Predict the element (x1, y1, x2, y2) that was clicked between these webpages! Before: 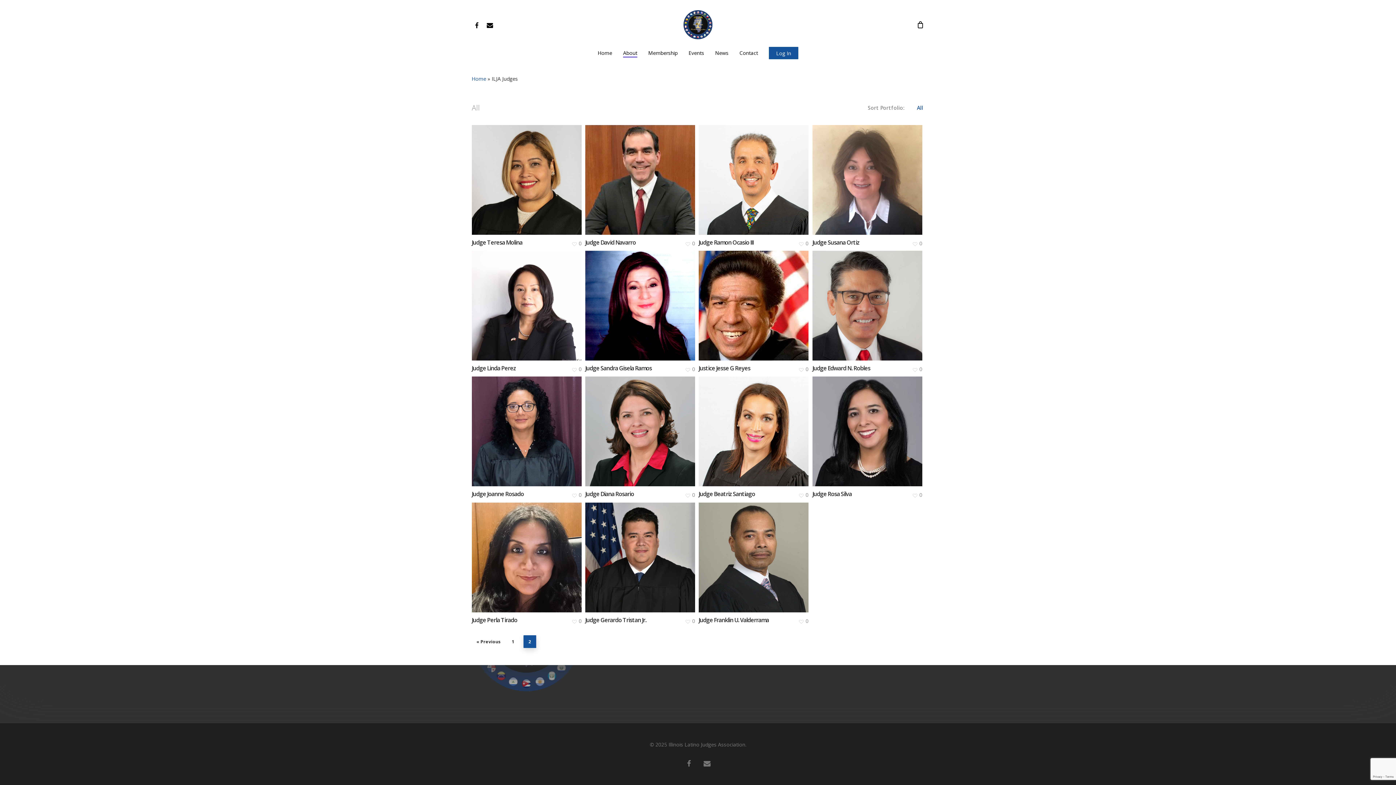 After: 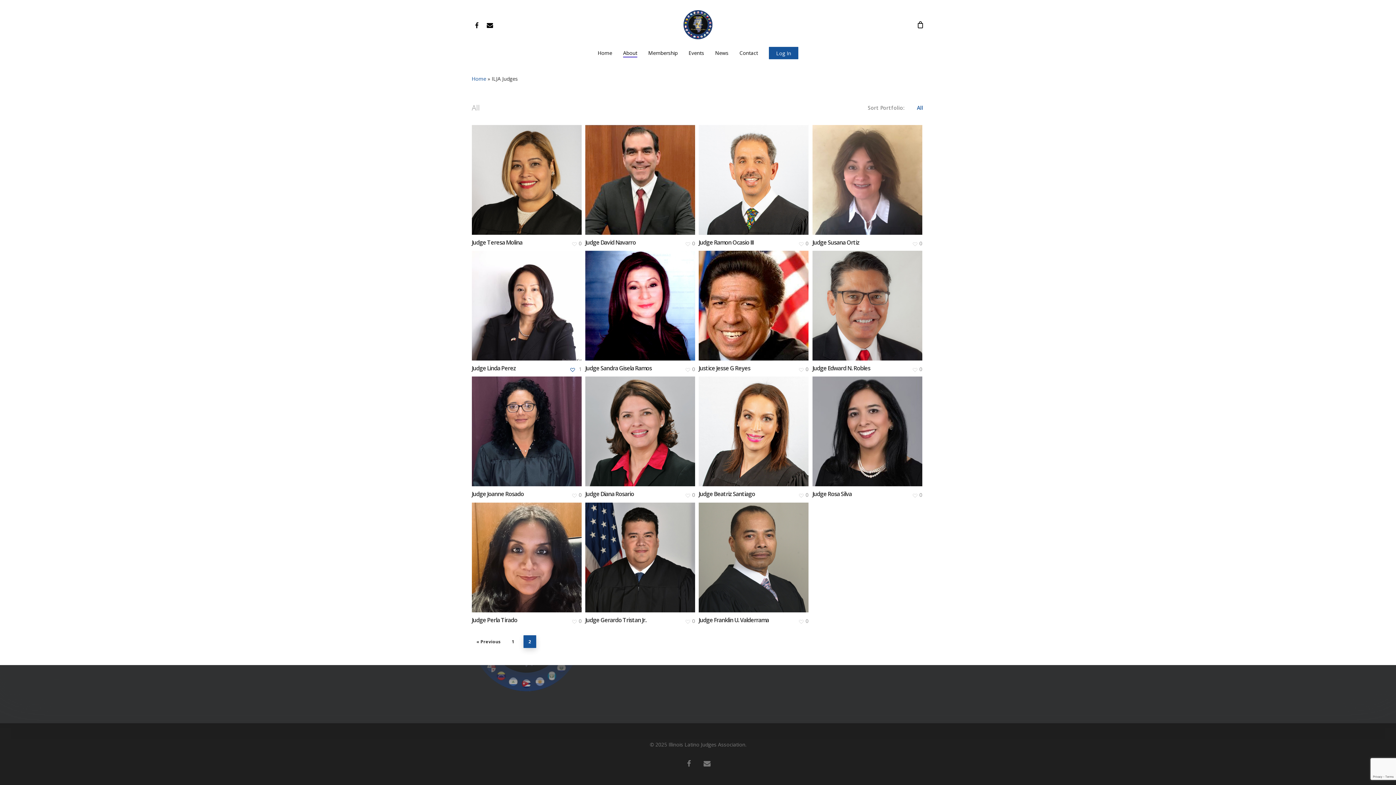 Action: label: 0 bbox: (572, 367, 581, 372)